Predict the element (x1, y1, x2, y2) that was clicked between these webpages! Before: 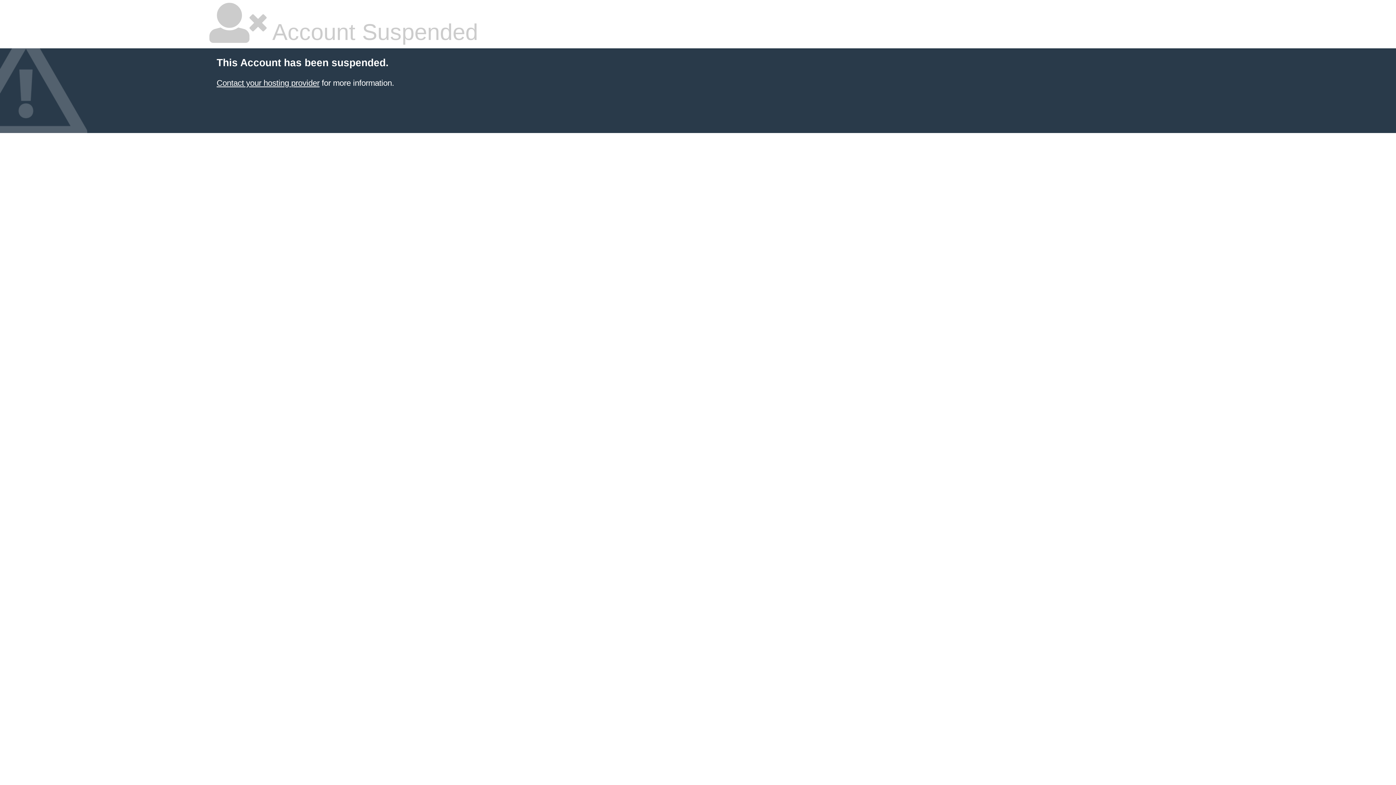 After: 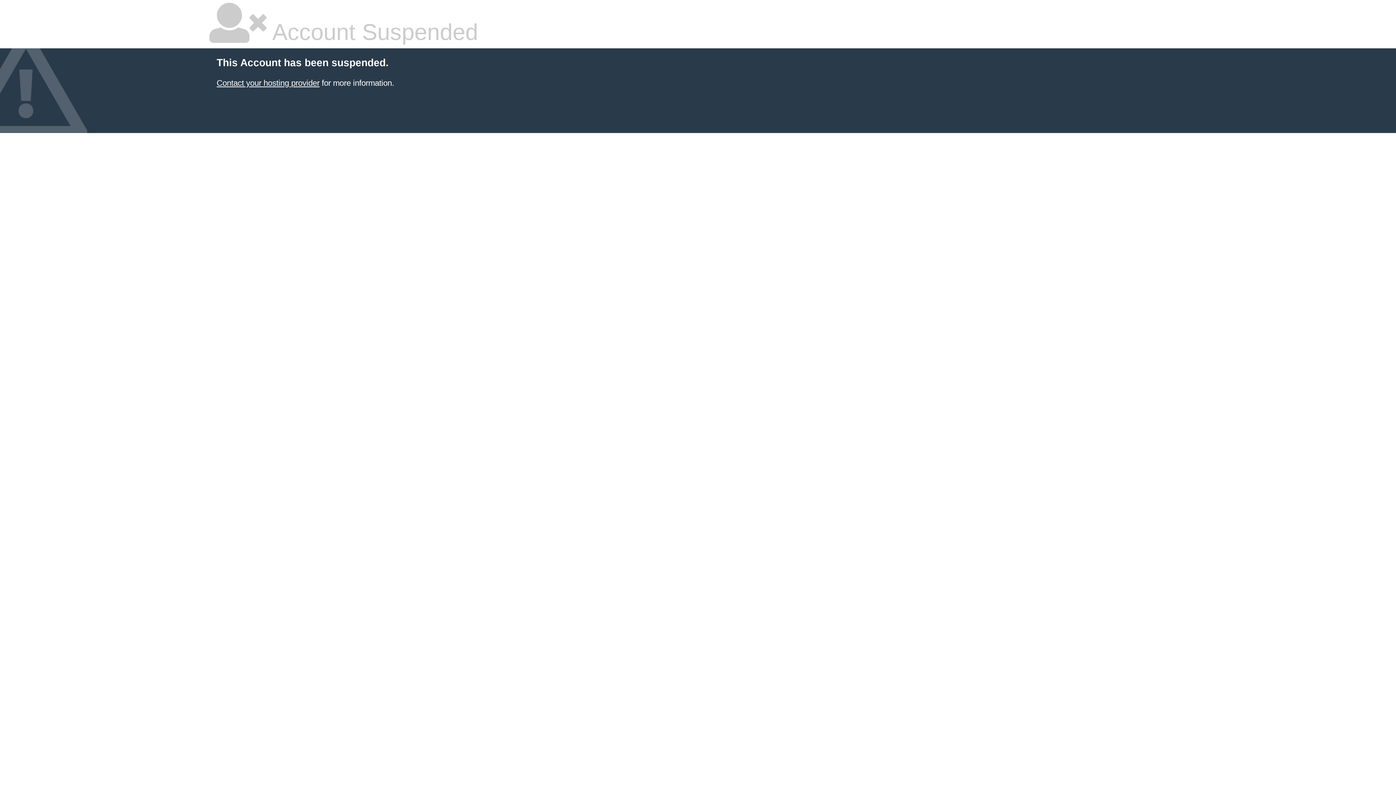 Action: label: Contact your hosting provider bbox: (216, 78, 319, 87)